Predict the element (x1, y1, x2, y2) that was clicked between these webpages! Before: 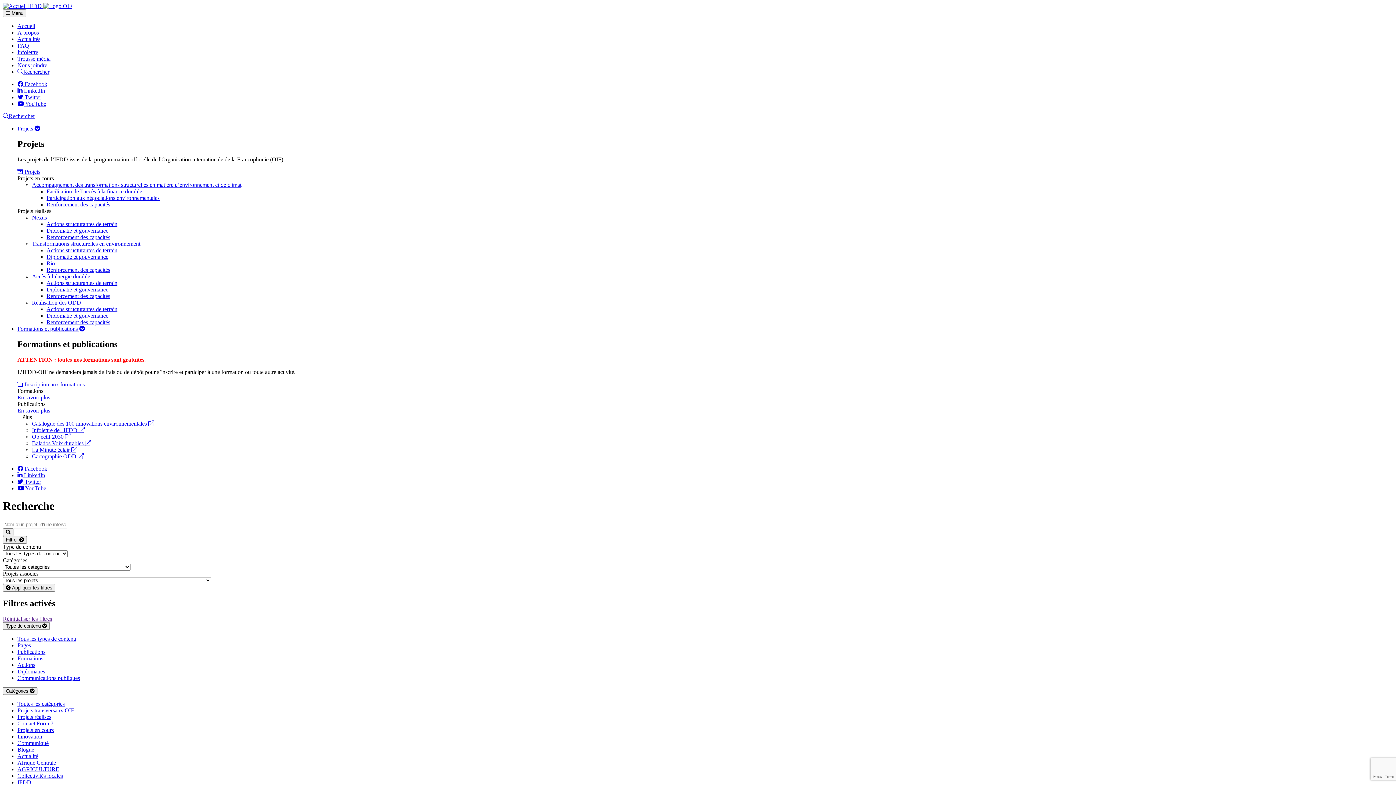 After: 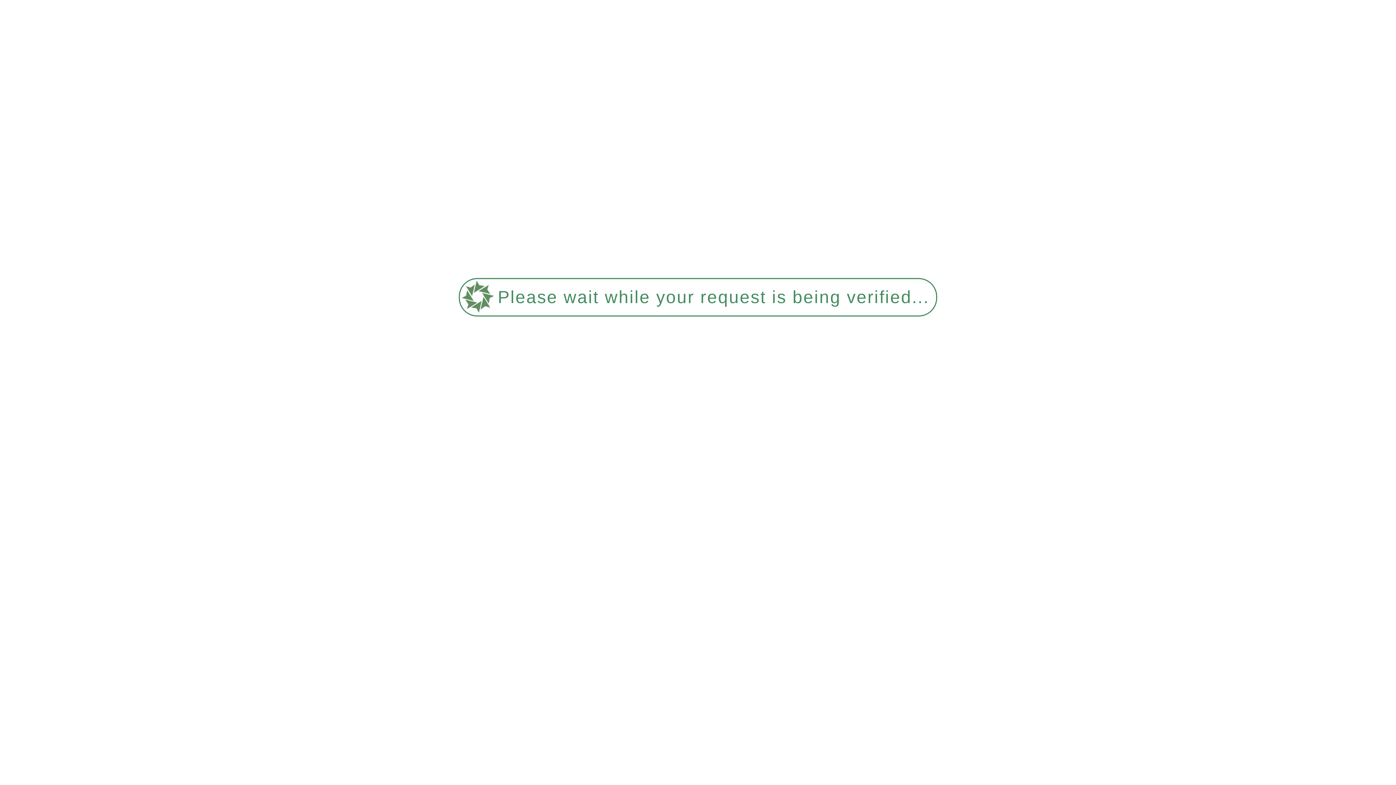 Action: label:  Projets bbox: (17, 168, 40, 174)